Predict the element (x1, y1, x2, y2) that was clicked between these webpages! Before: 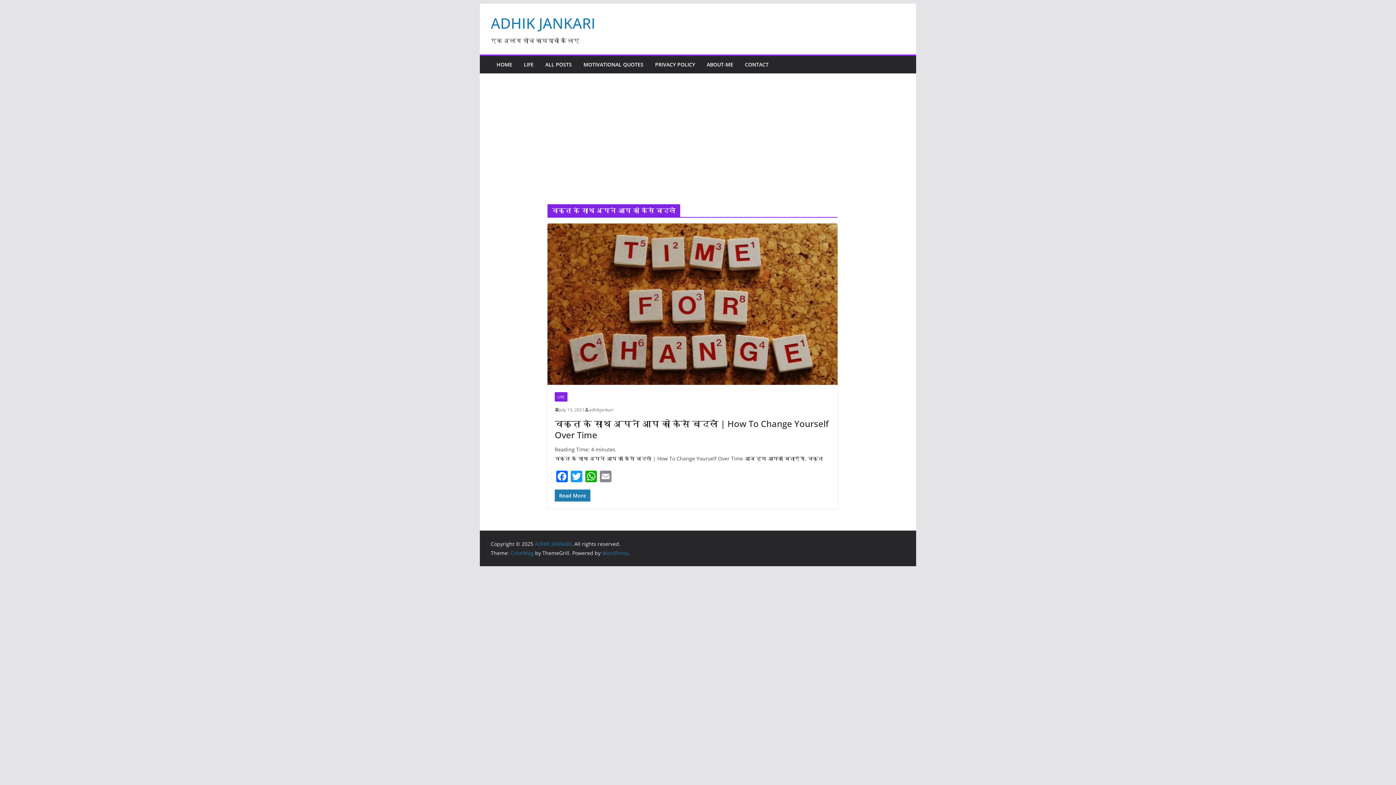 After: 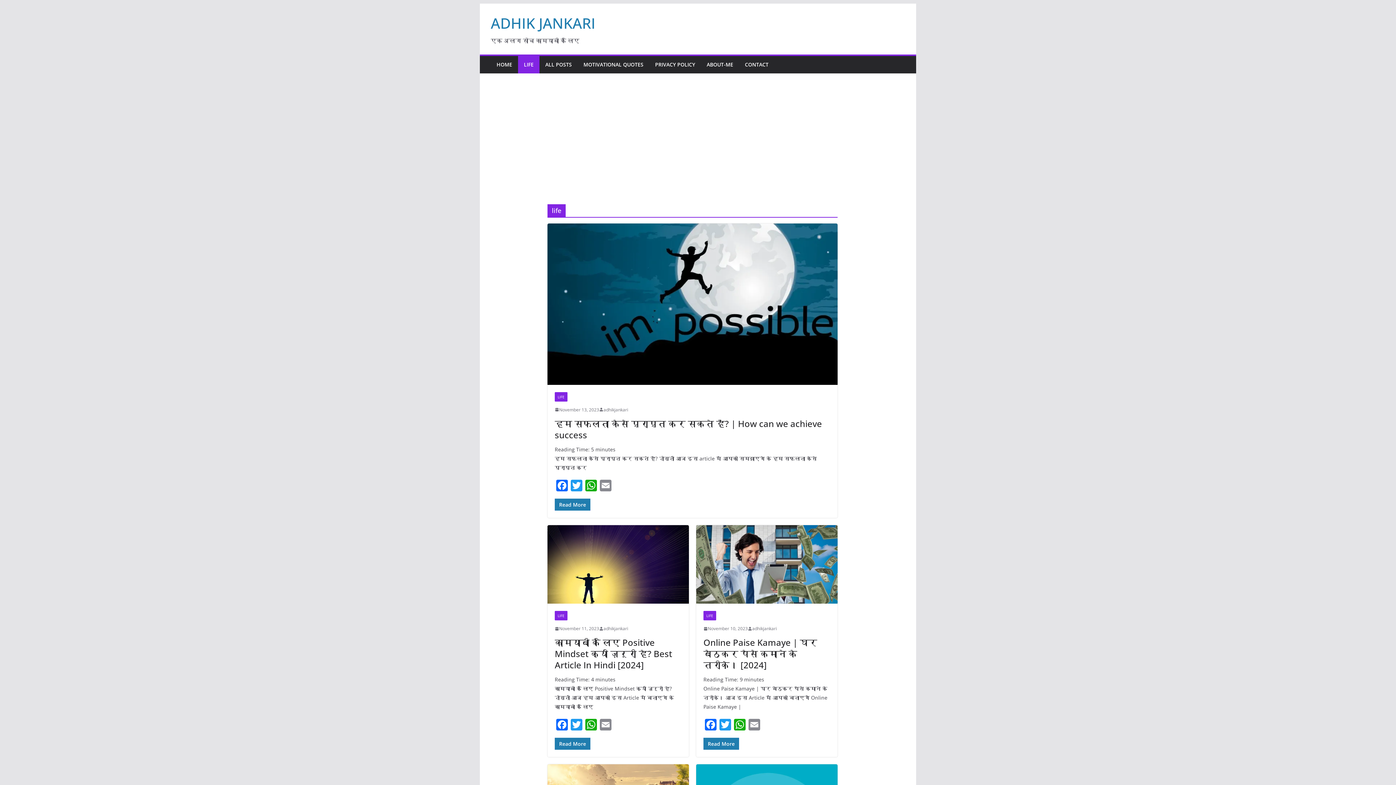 Action: bbox: (554, 392, 567, 401) label: LIFE